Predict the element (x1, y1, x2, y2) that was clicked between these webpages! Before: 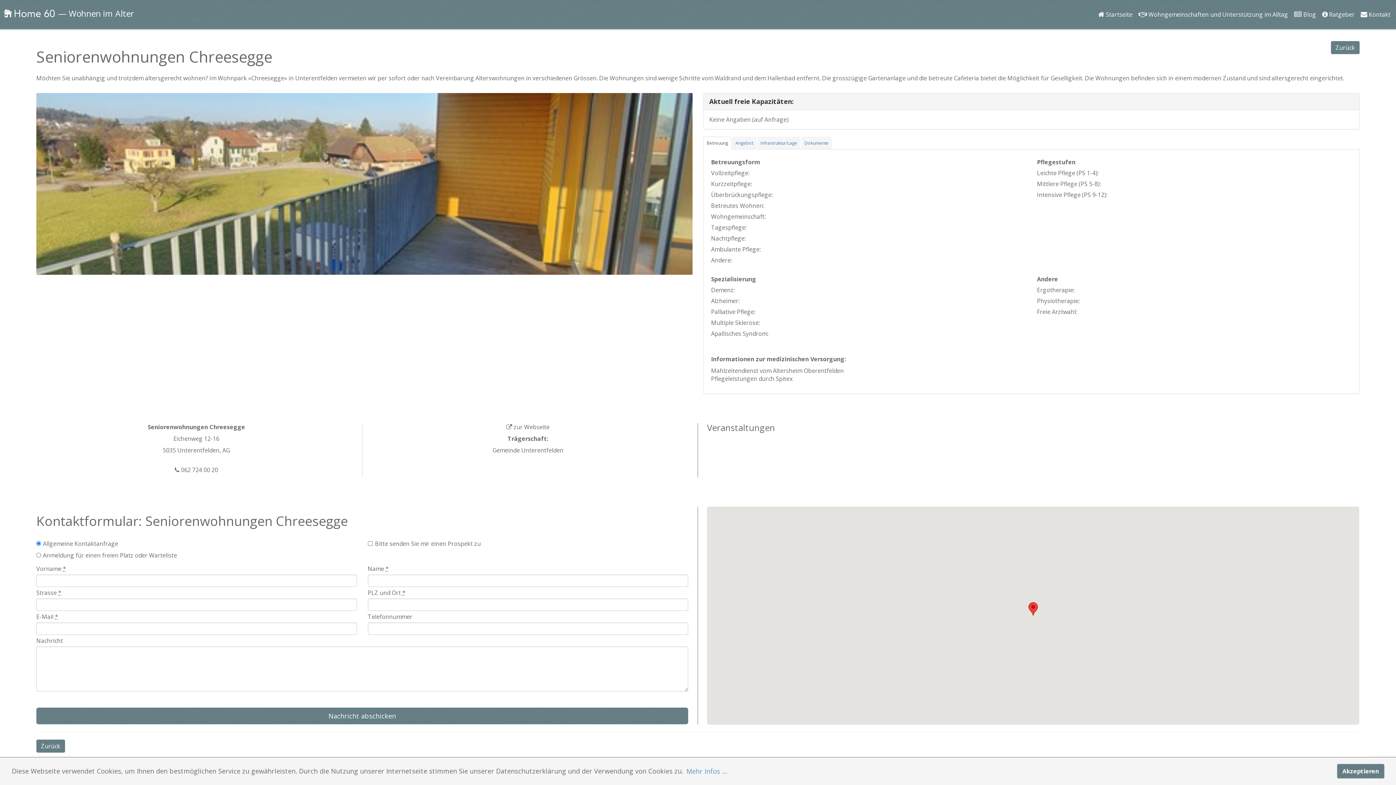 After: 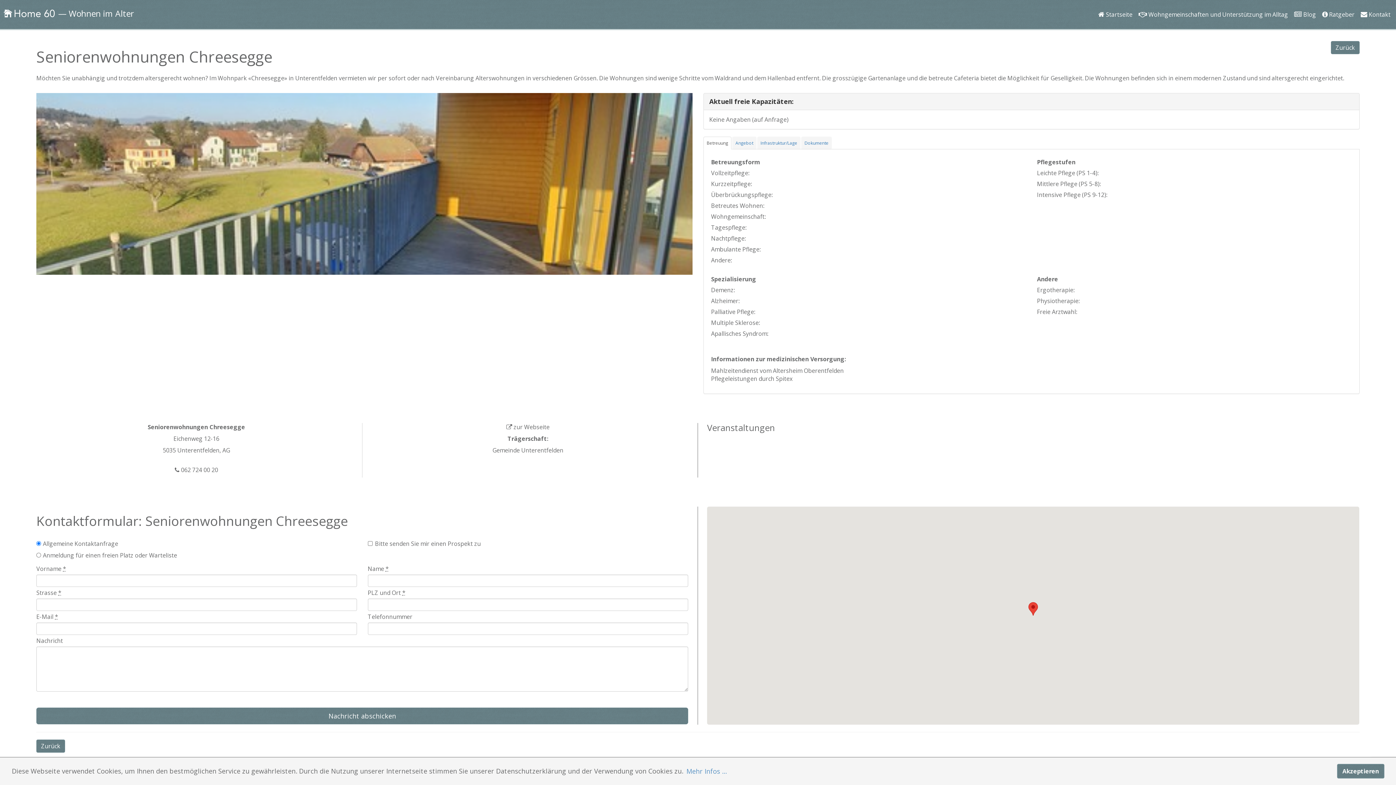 Action: label:  zur Webseite
 bbox: (506, 423, 549, 431)